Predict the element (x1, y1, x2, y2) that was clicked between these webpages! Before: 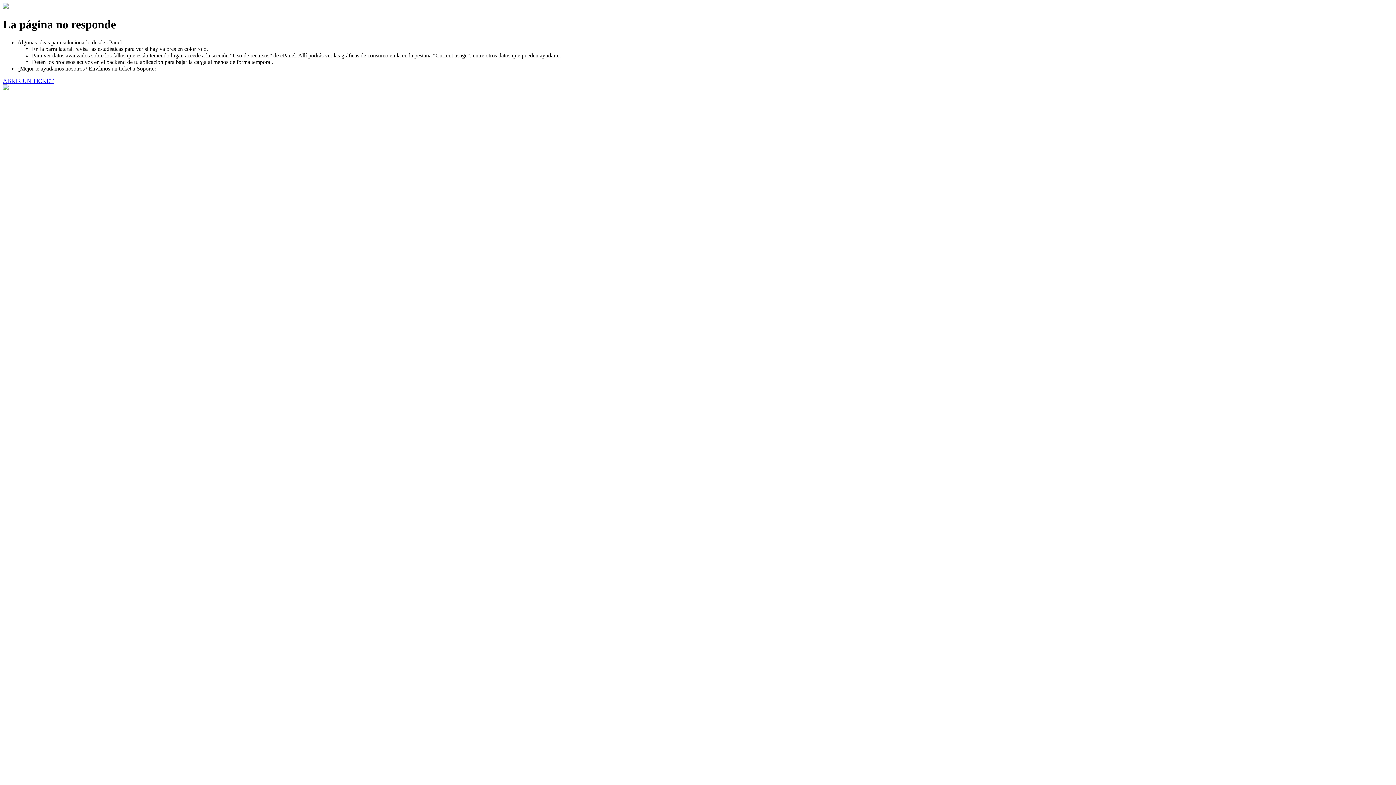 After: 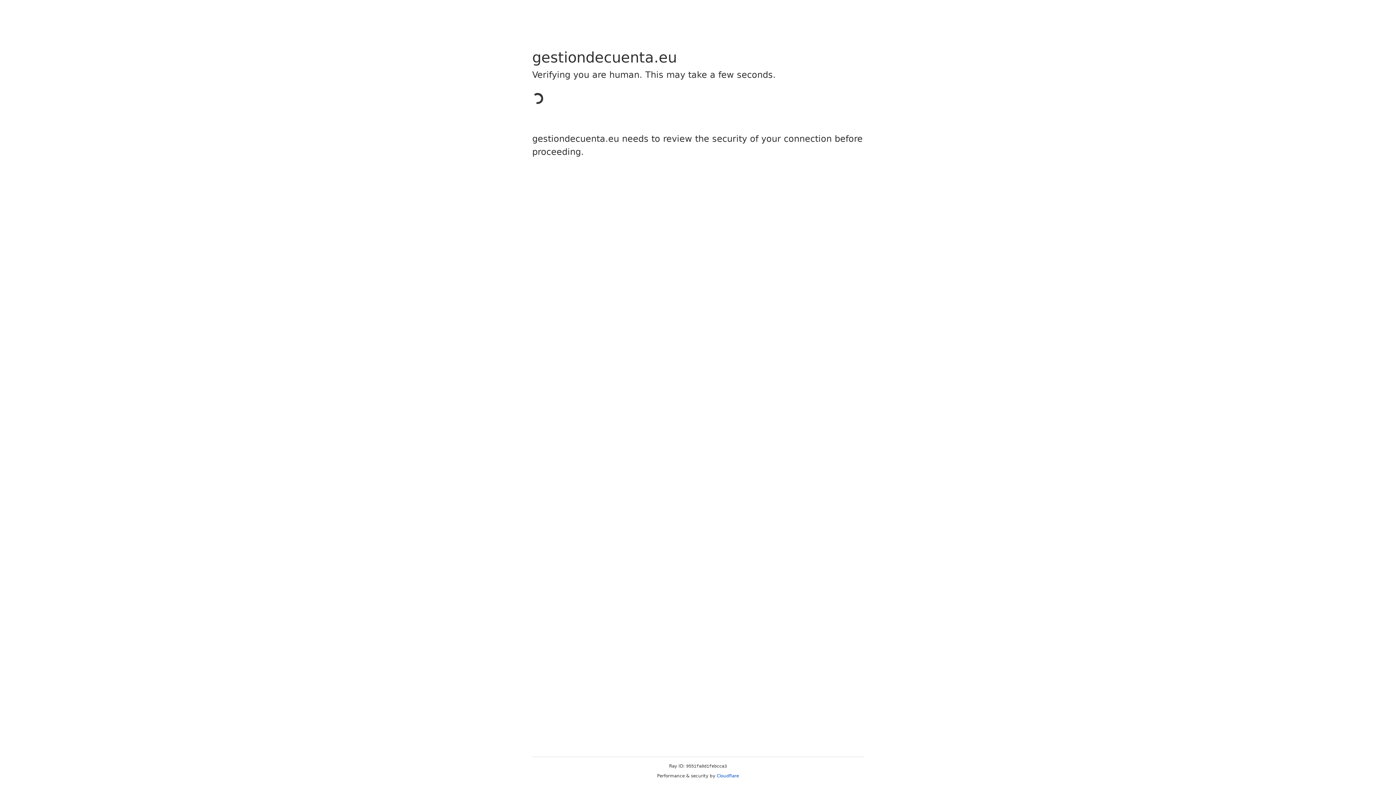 Action: bbox: (2, 77, 53, 83) label: ABRIR UN TICKET